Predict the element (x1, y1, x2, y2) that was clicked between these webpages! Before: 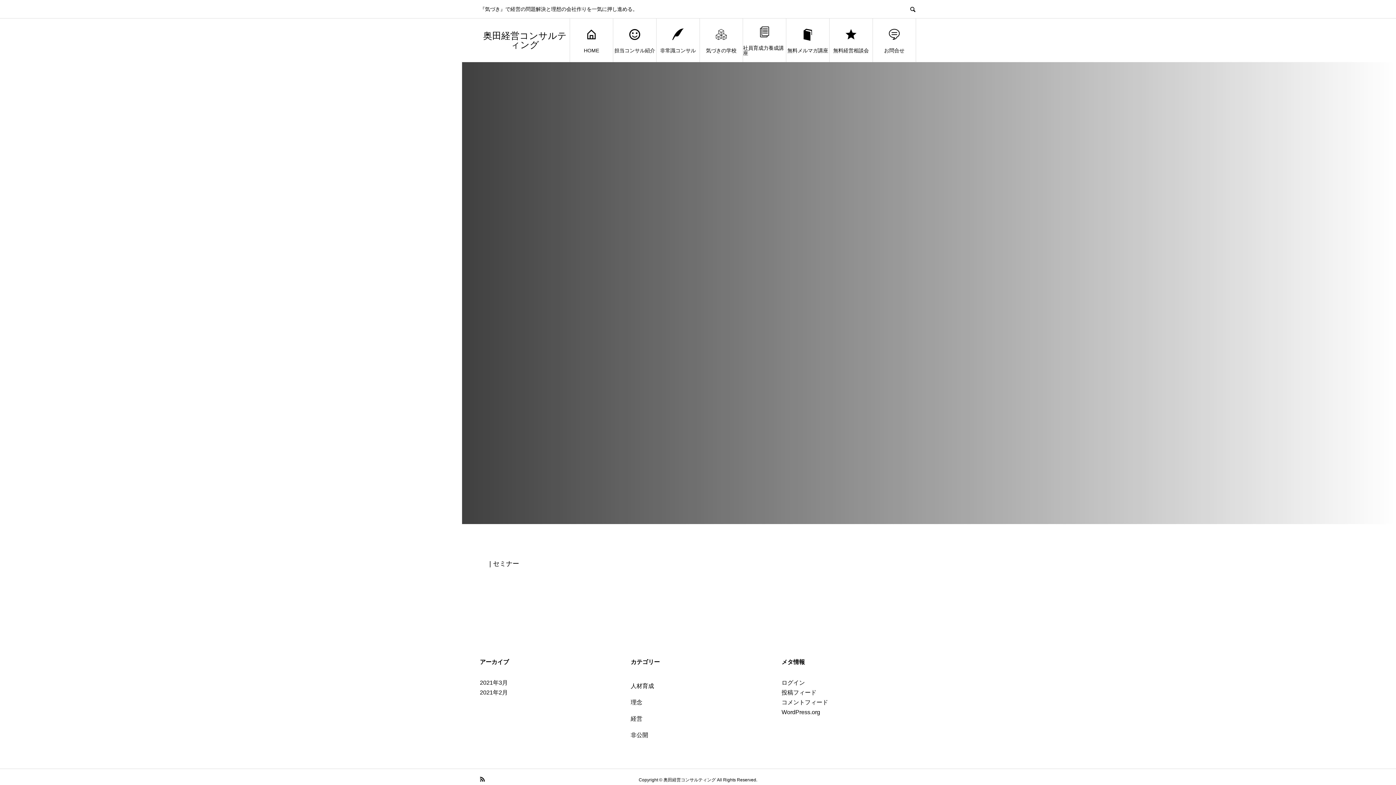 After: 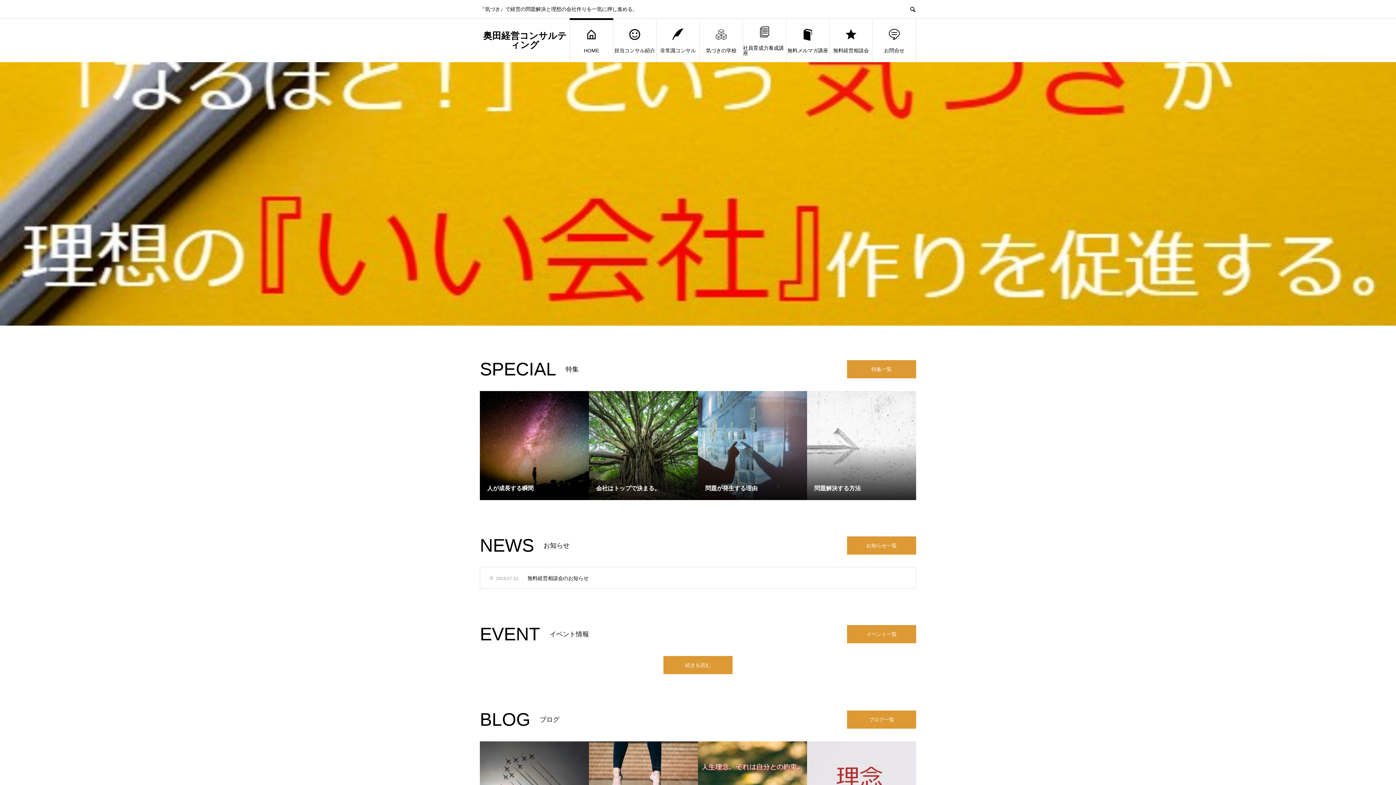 Action: bbox: (570, 18, 613, 62) label: HOME